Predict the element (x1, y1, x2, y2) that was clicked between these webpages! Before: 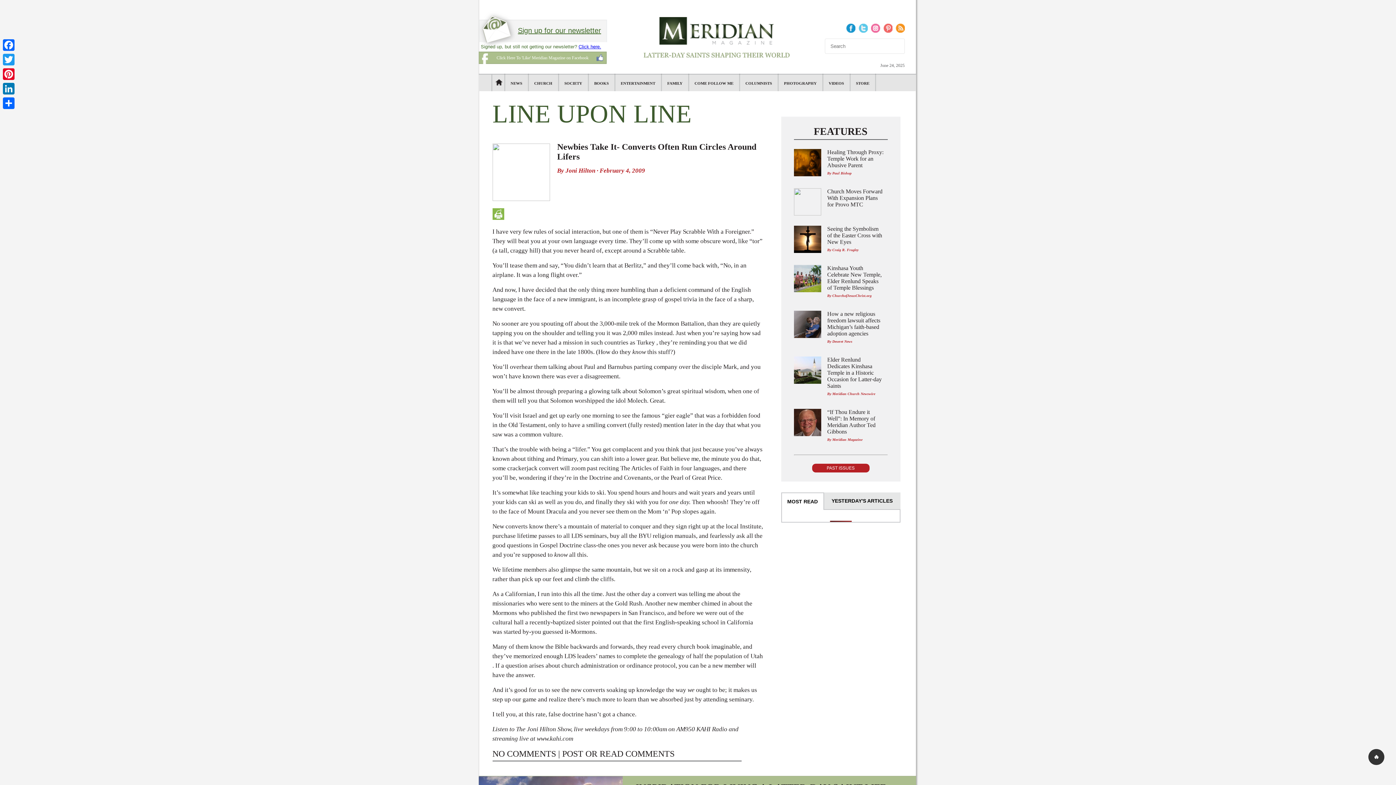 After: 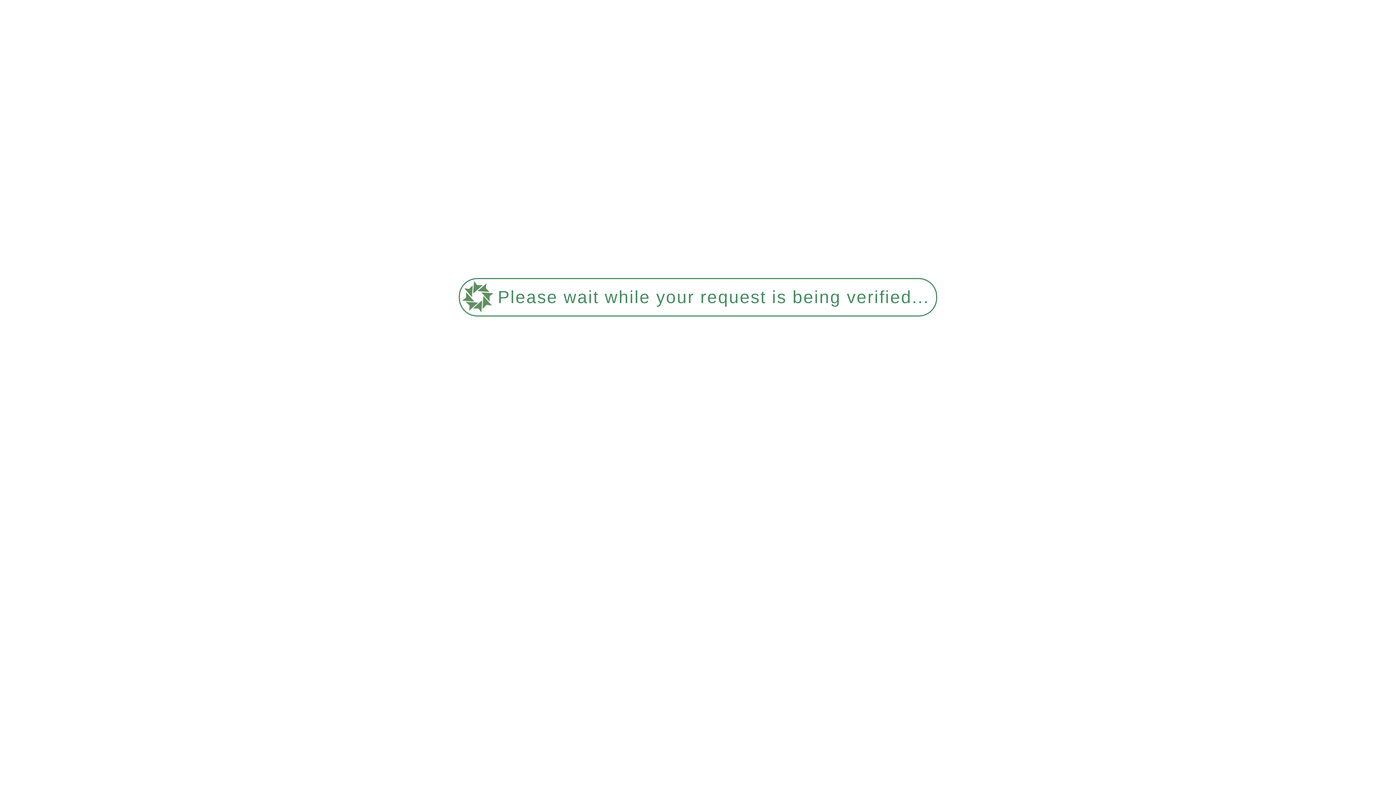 Action: bbox: (794, 409, 821, 436)